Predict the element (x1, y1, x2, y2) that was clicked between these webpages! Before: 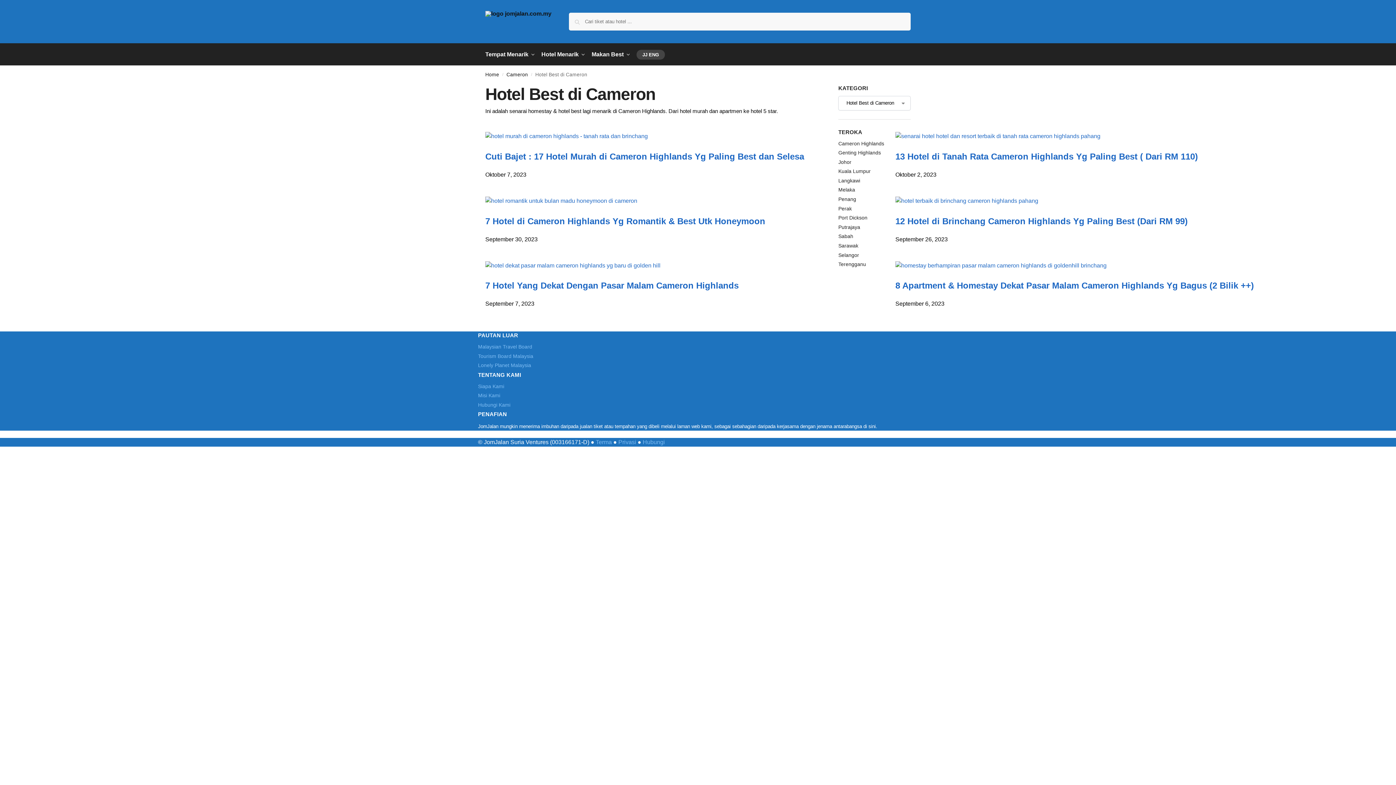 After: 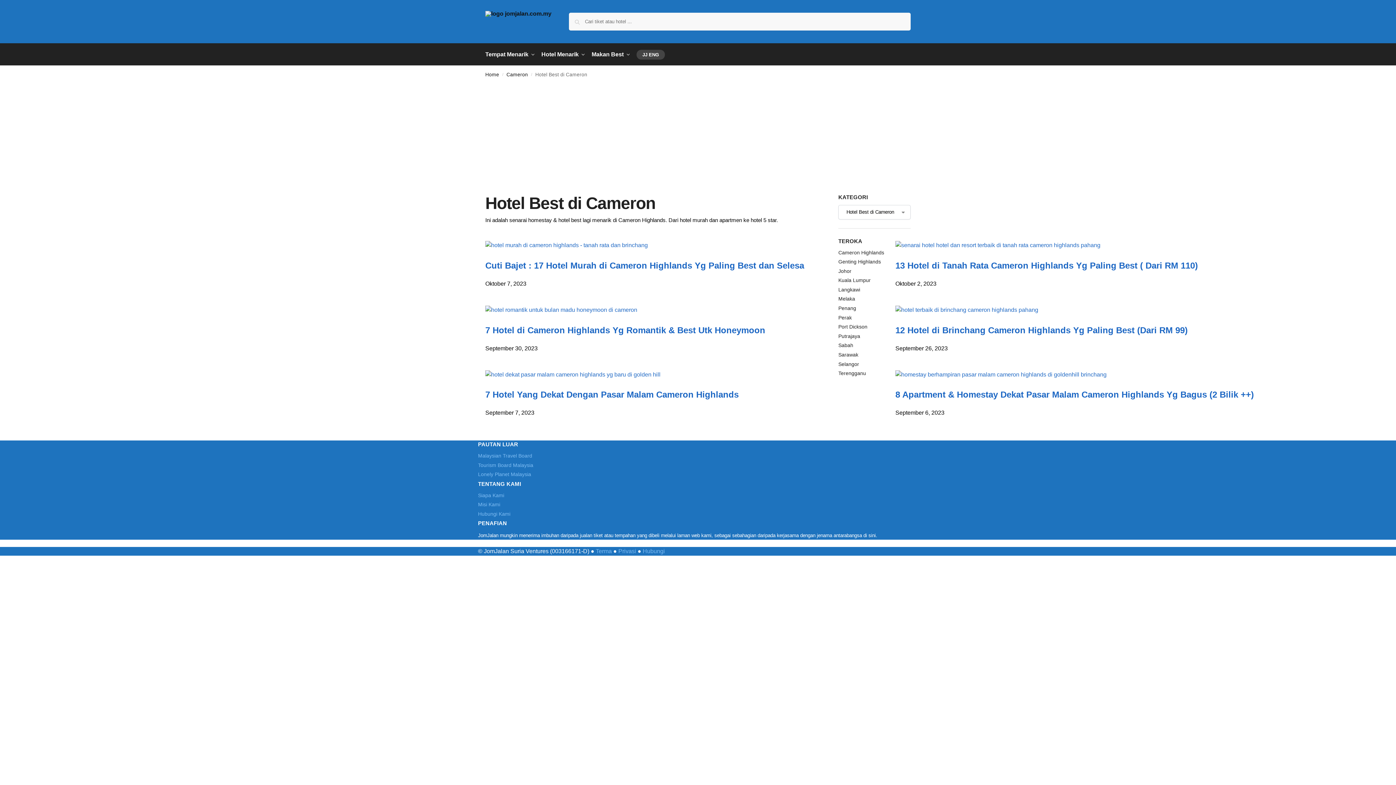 Action: bbox: (478, 402, 510, 407) label: Hubungi Kami